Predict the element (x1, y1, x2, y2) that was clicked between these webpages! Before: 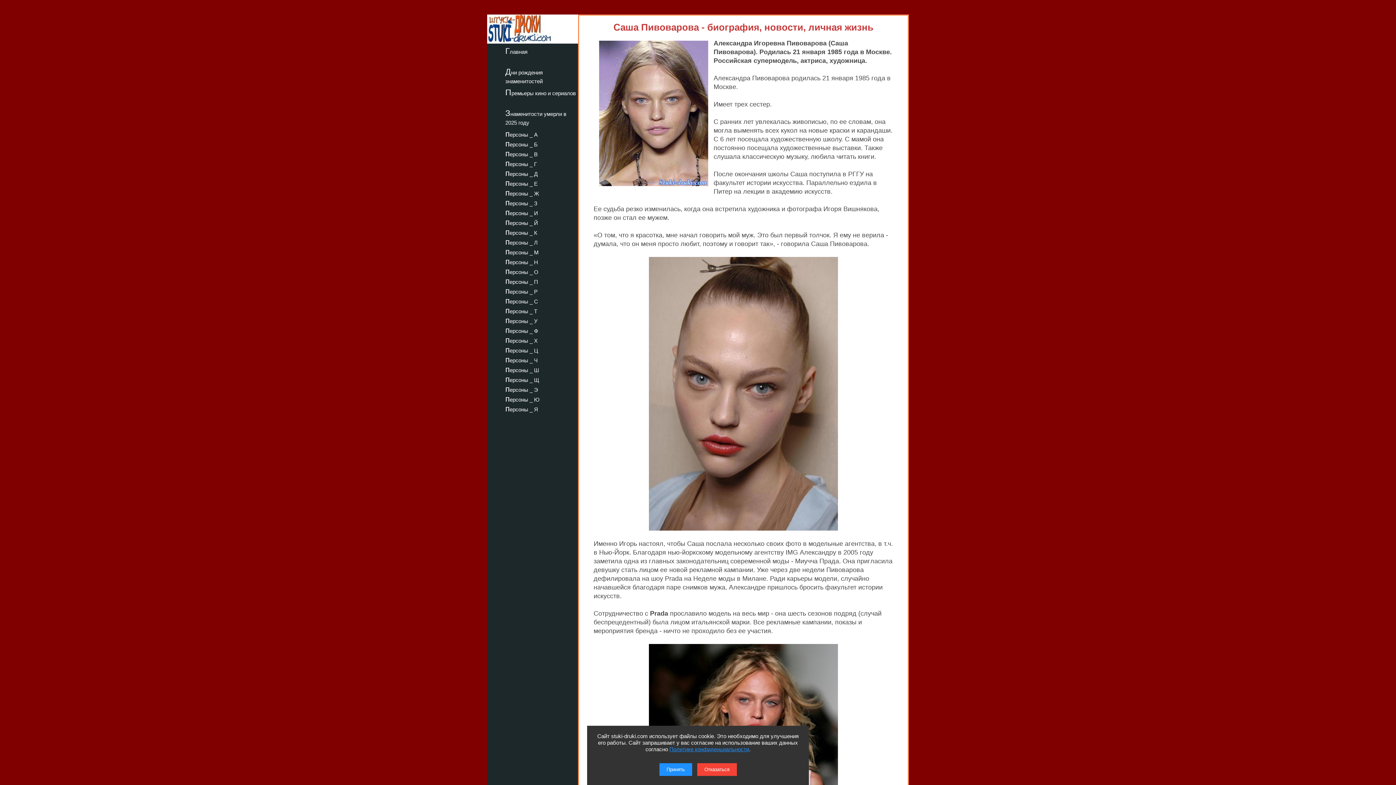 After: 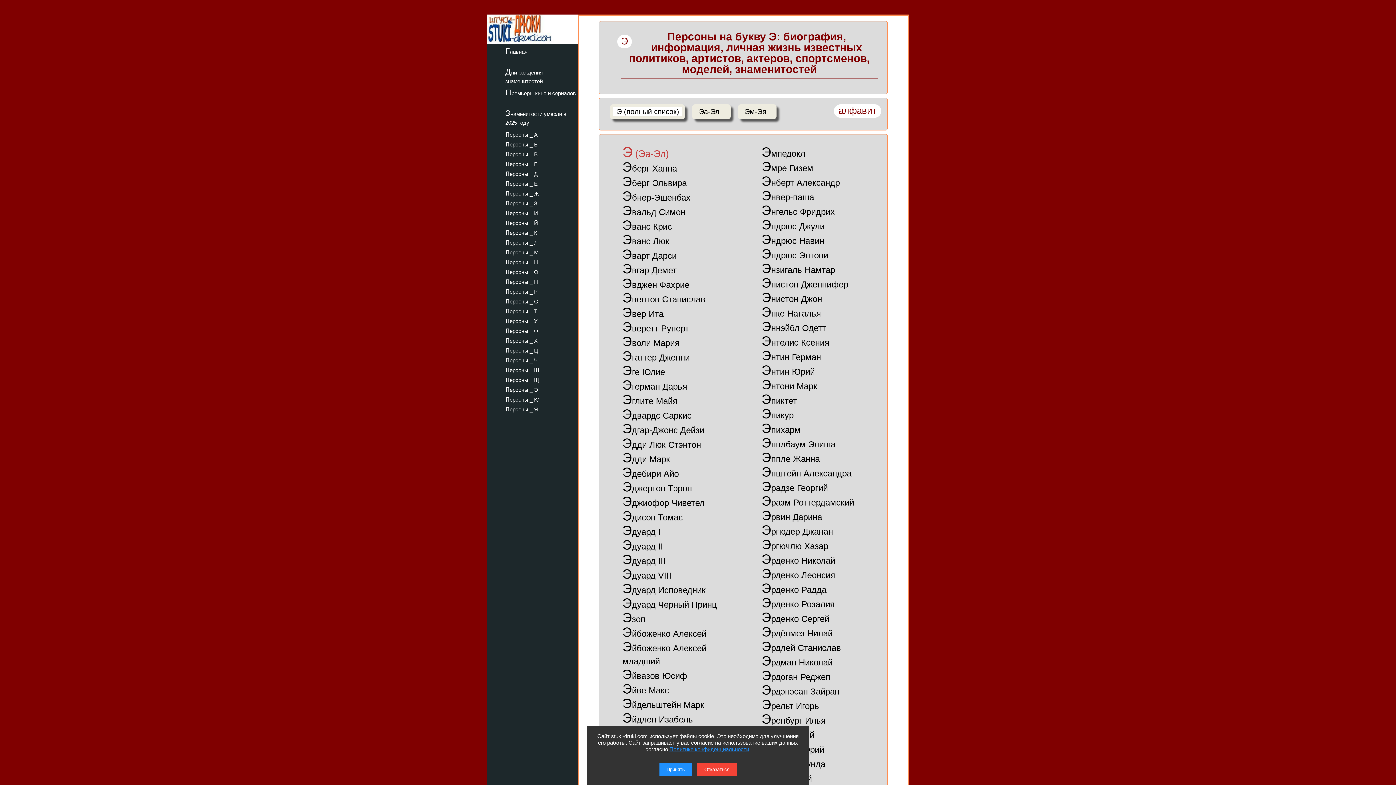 Action: label: персоны _ Э bbox: (487, 383, 578, 394)